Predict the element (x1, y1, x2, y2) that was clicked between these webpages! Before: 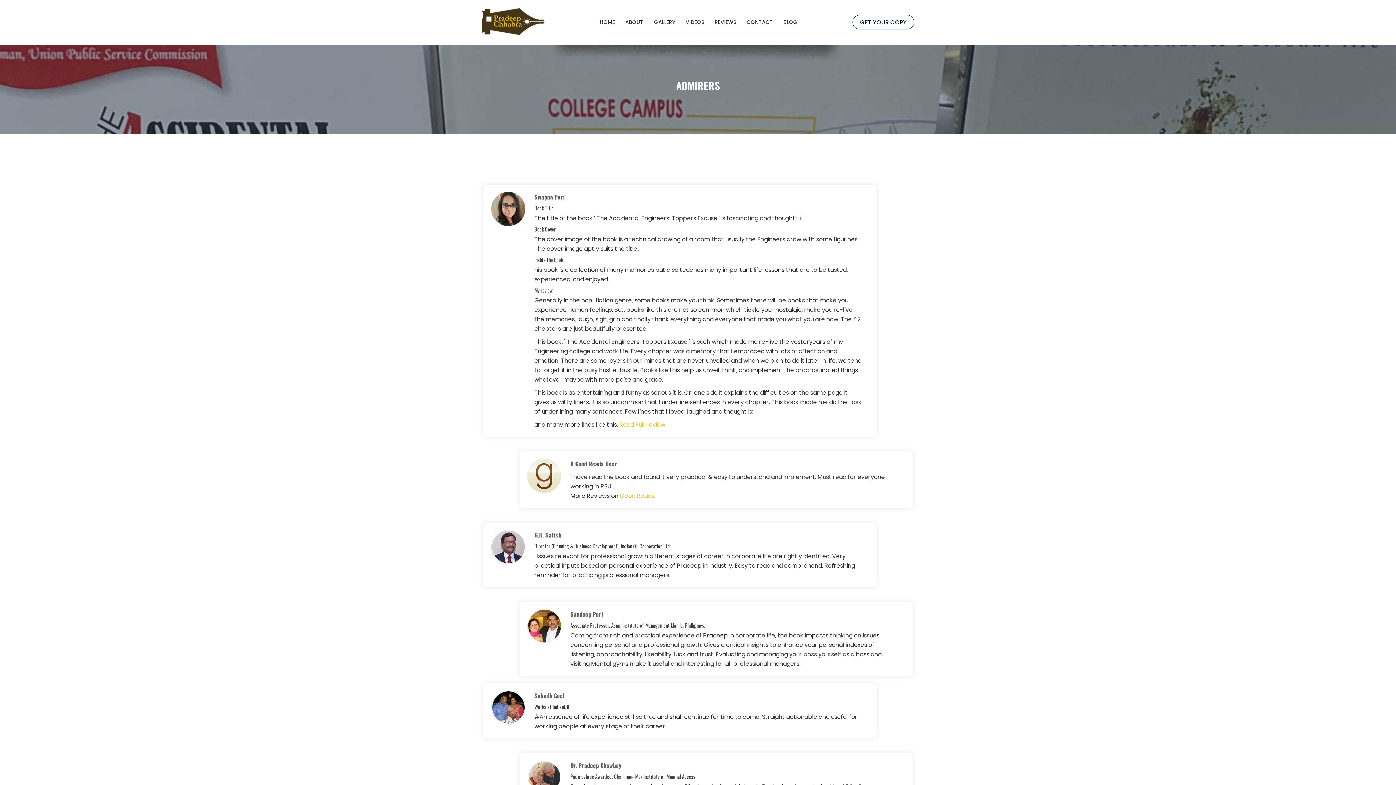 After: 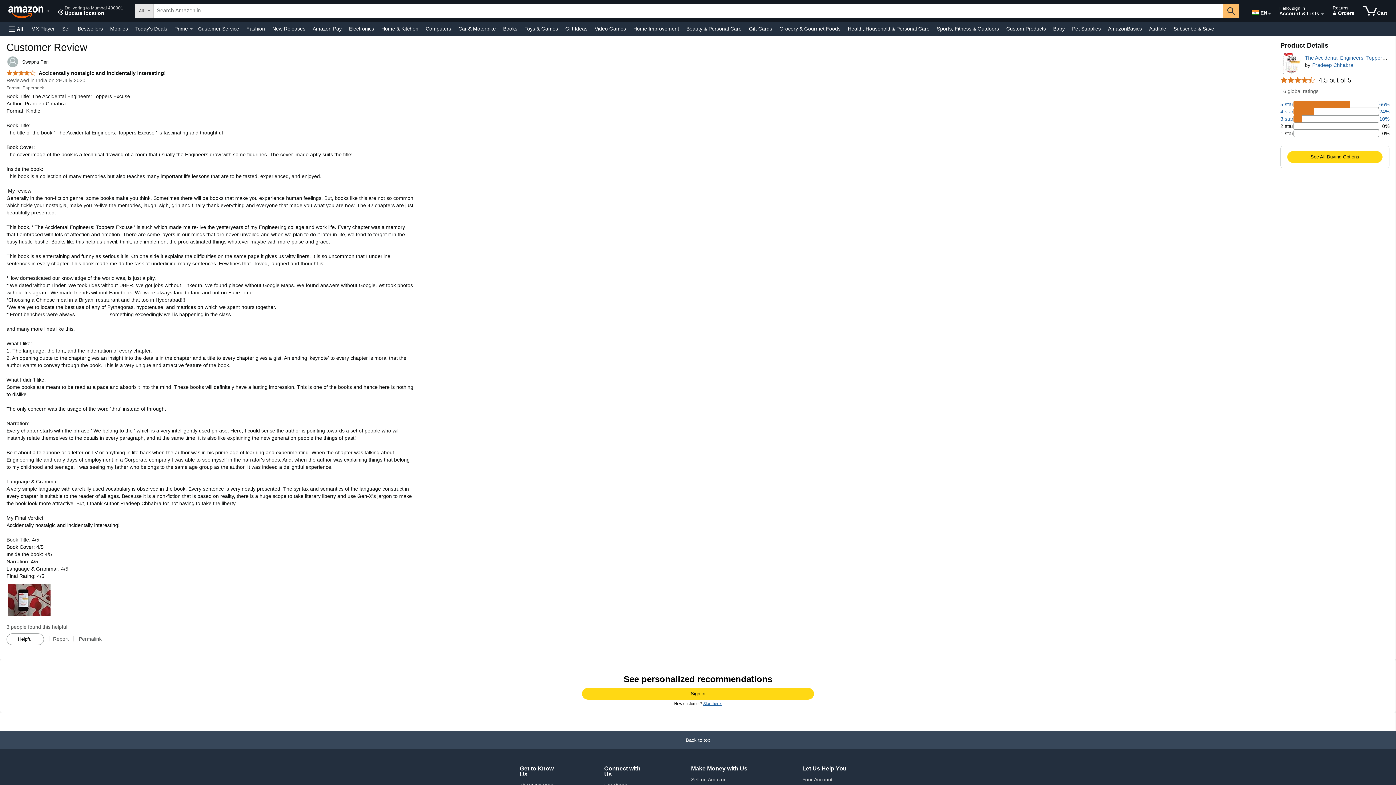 Action: label:  Read Full review bbox: (618, 420, 665, 429)